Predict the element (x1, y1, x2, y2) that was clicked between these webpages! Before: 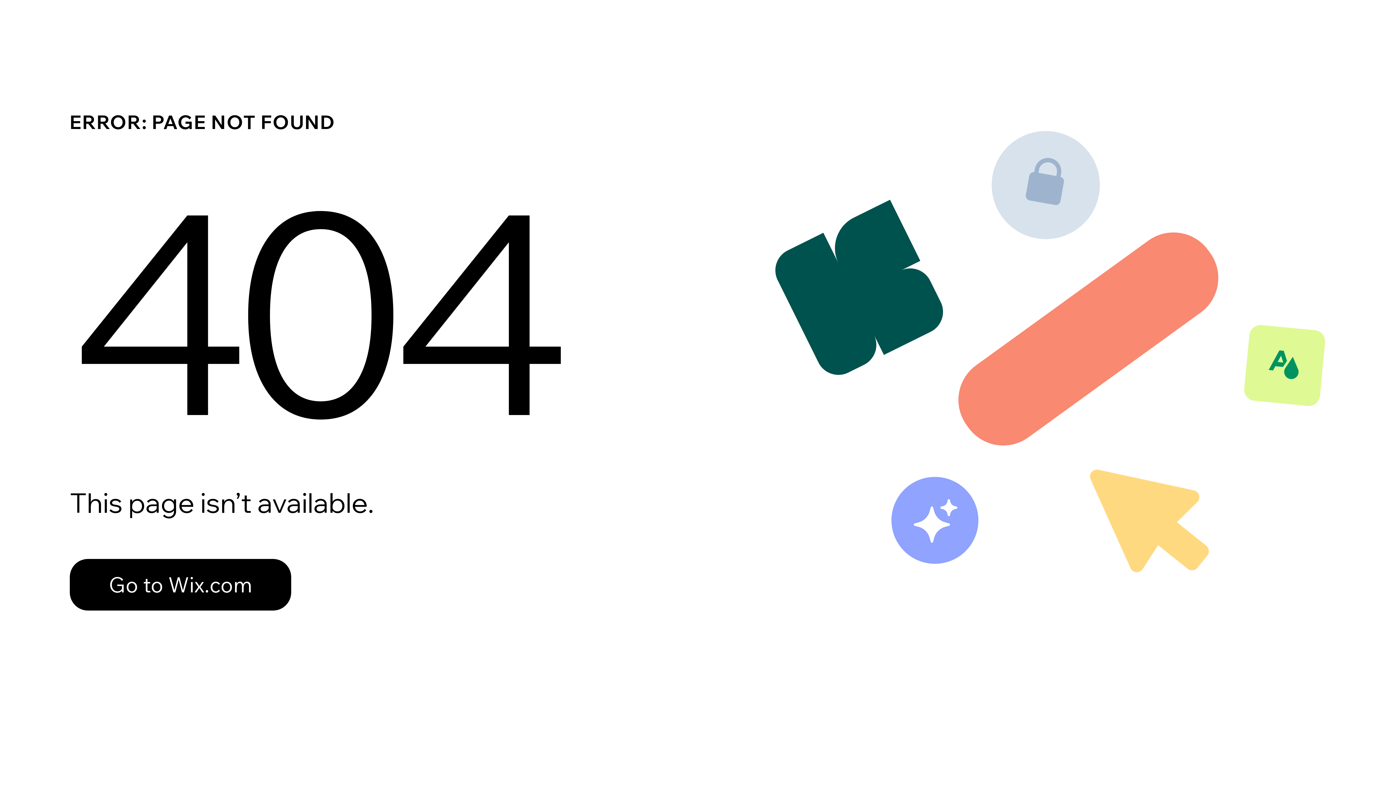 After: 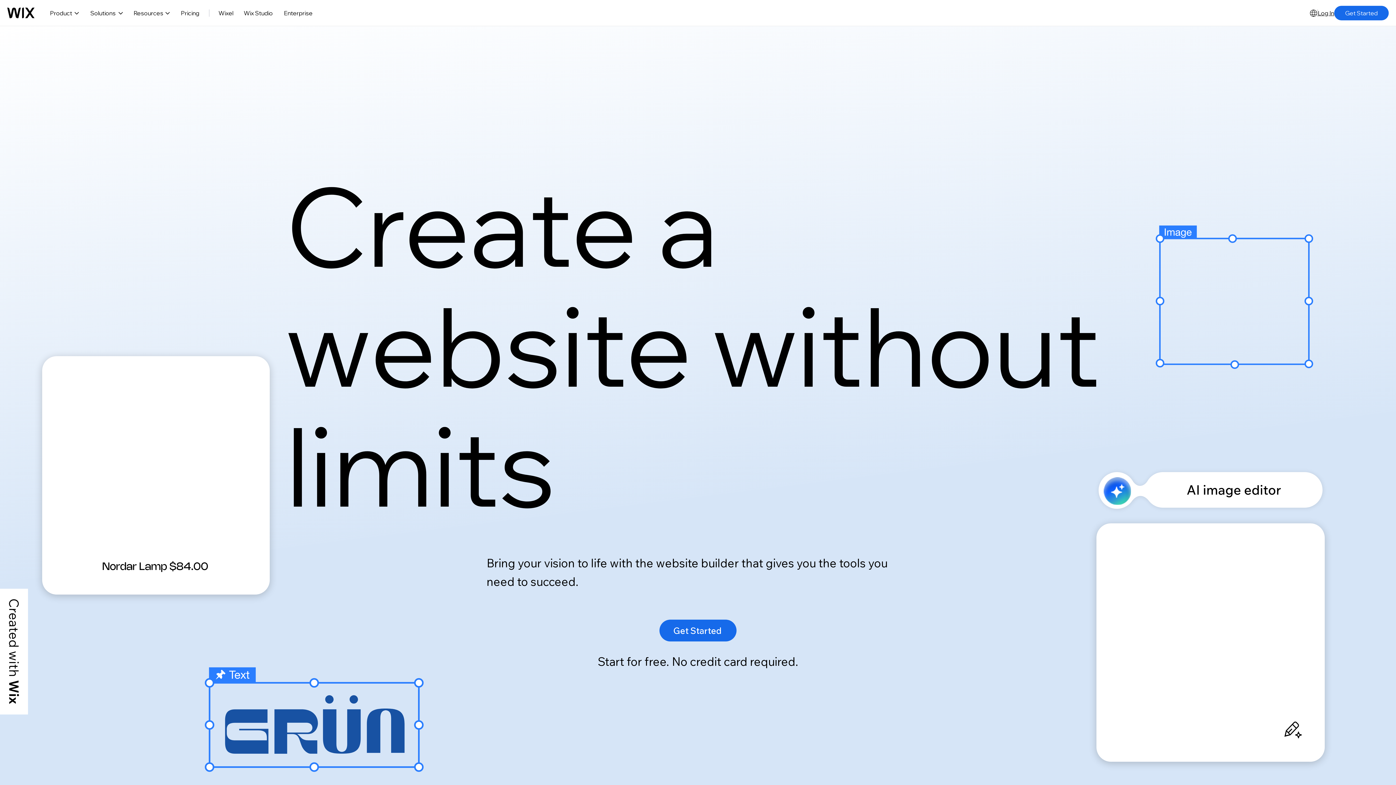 Action: bbox: (69, 559, 291, 610) label: Go to Wix.com